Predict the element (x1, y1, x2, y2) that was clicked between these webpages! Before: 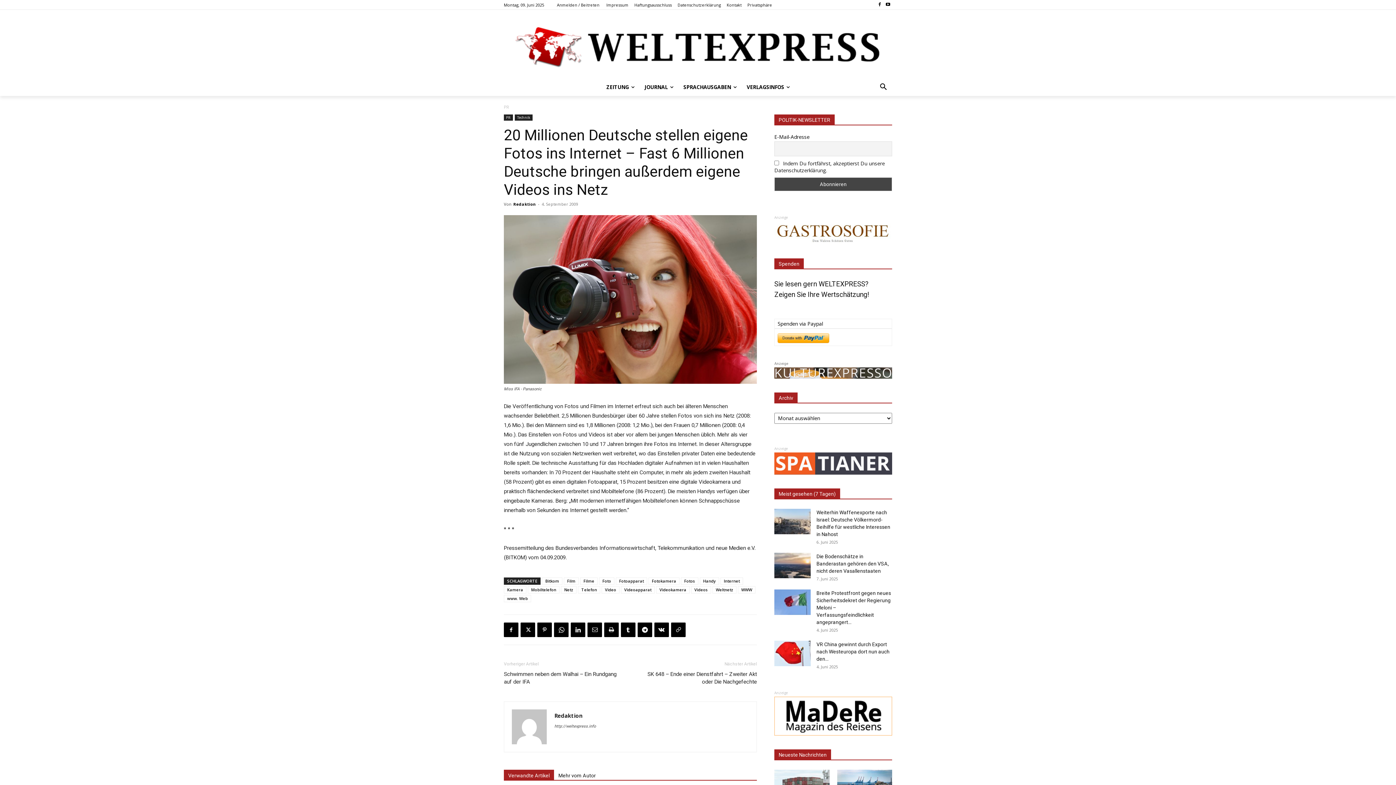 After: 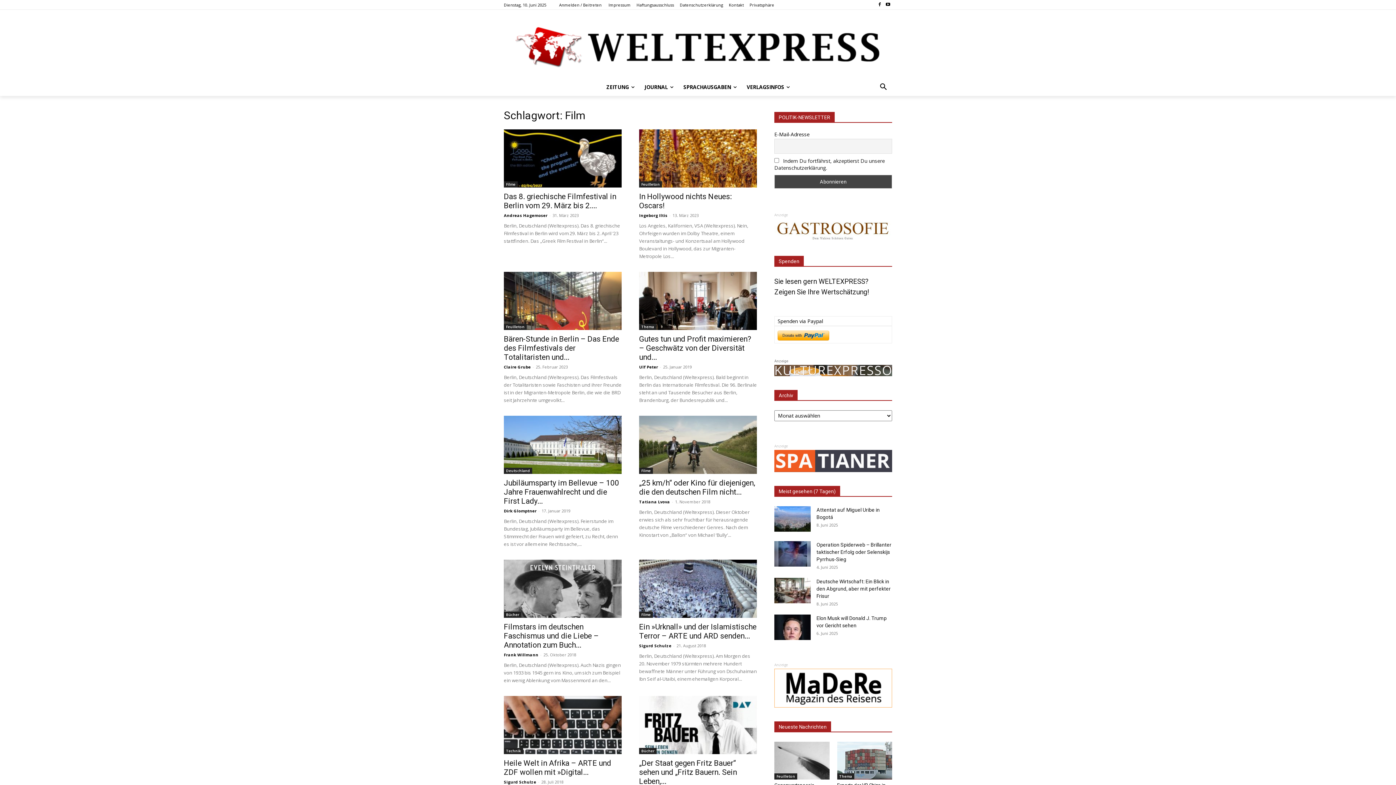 Action: label: Film bbox: (564, 577, 578, 585)